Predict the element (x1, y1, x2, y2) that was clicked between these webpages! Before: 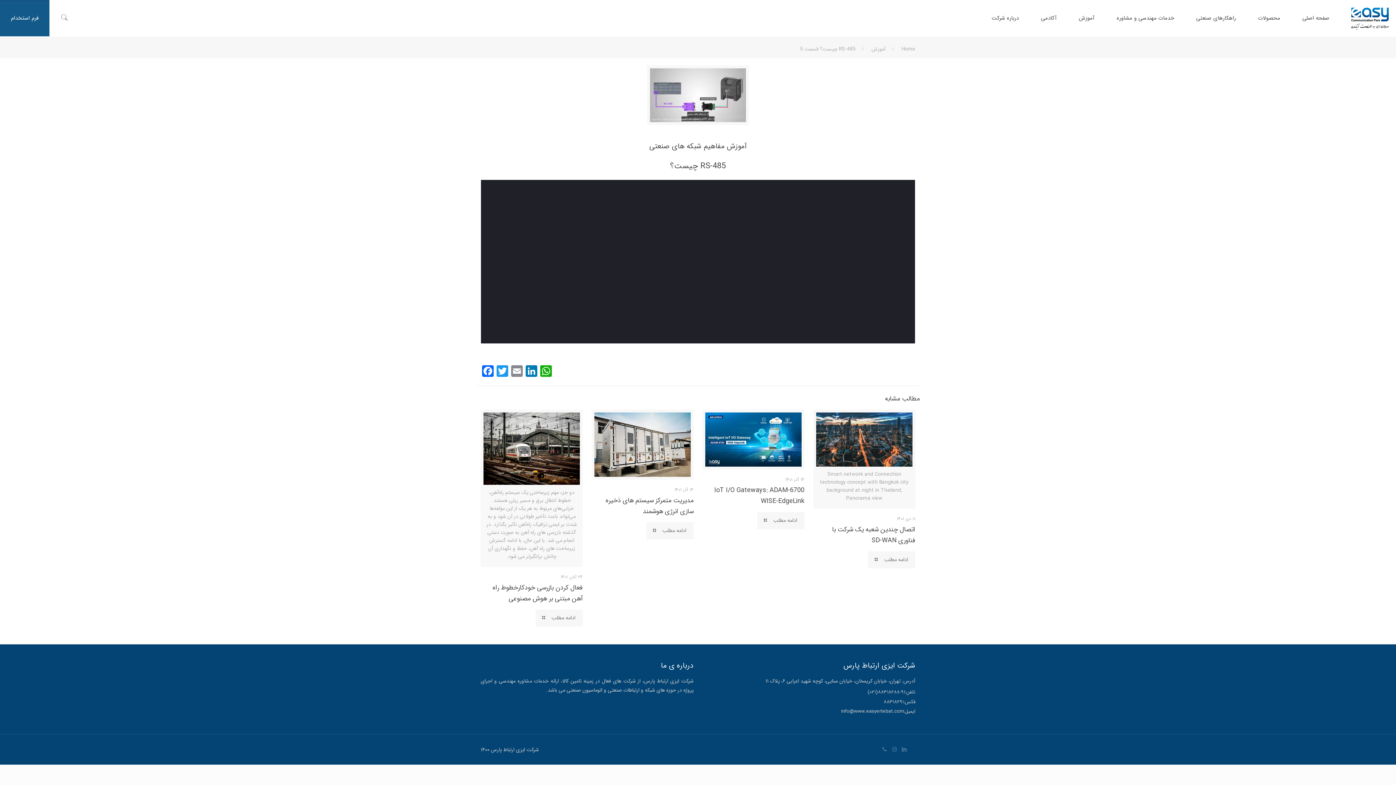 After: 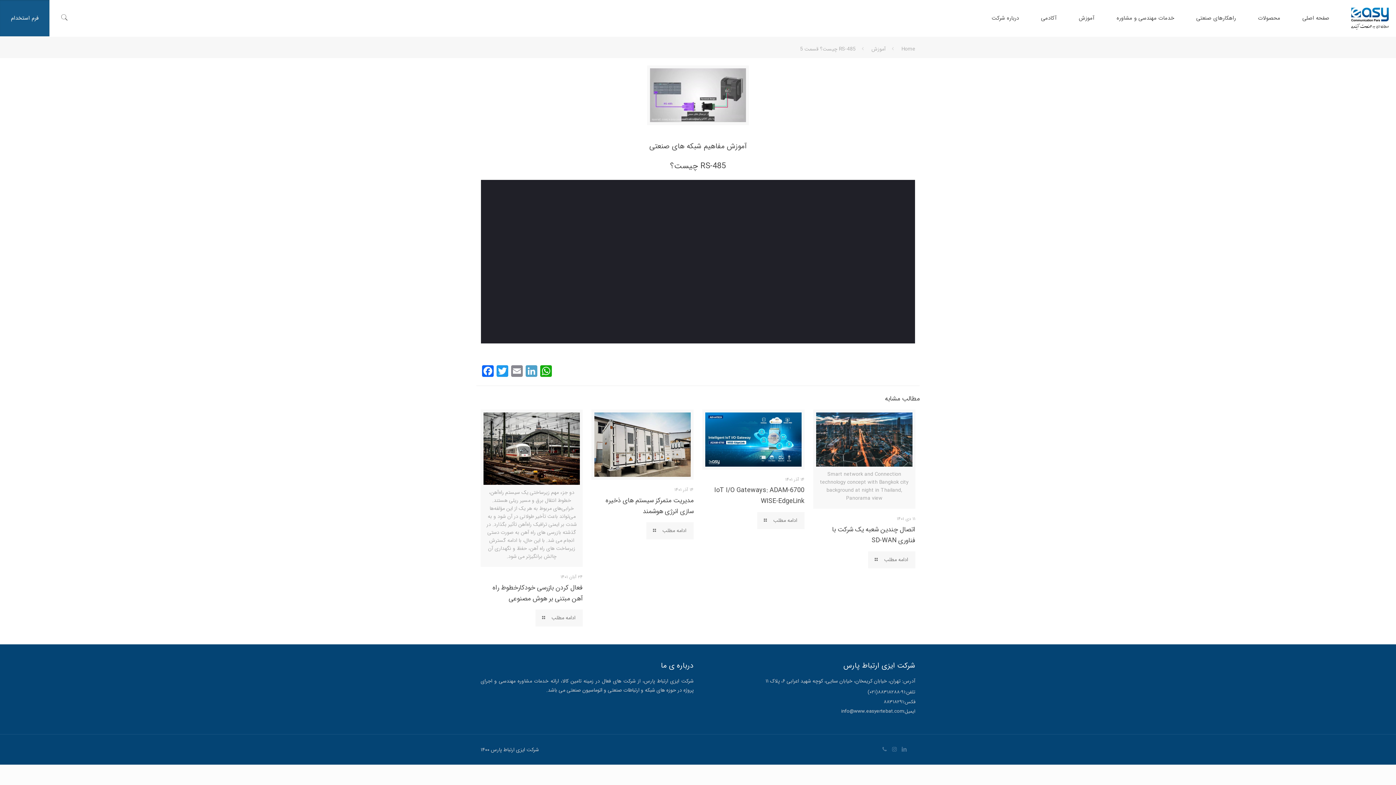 Action: label: LinkedIn bbox: (524, 365, 538, 380)